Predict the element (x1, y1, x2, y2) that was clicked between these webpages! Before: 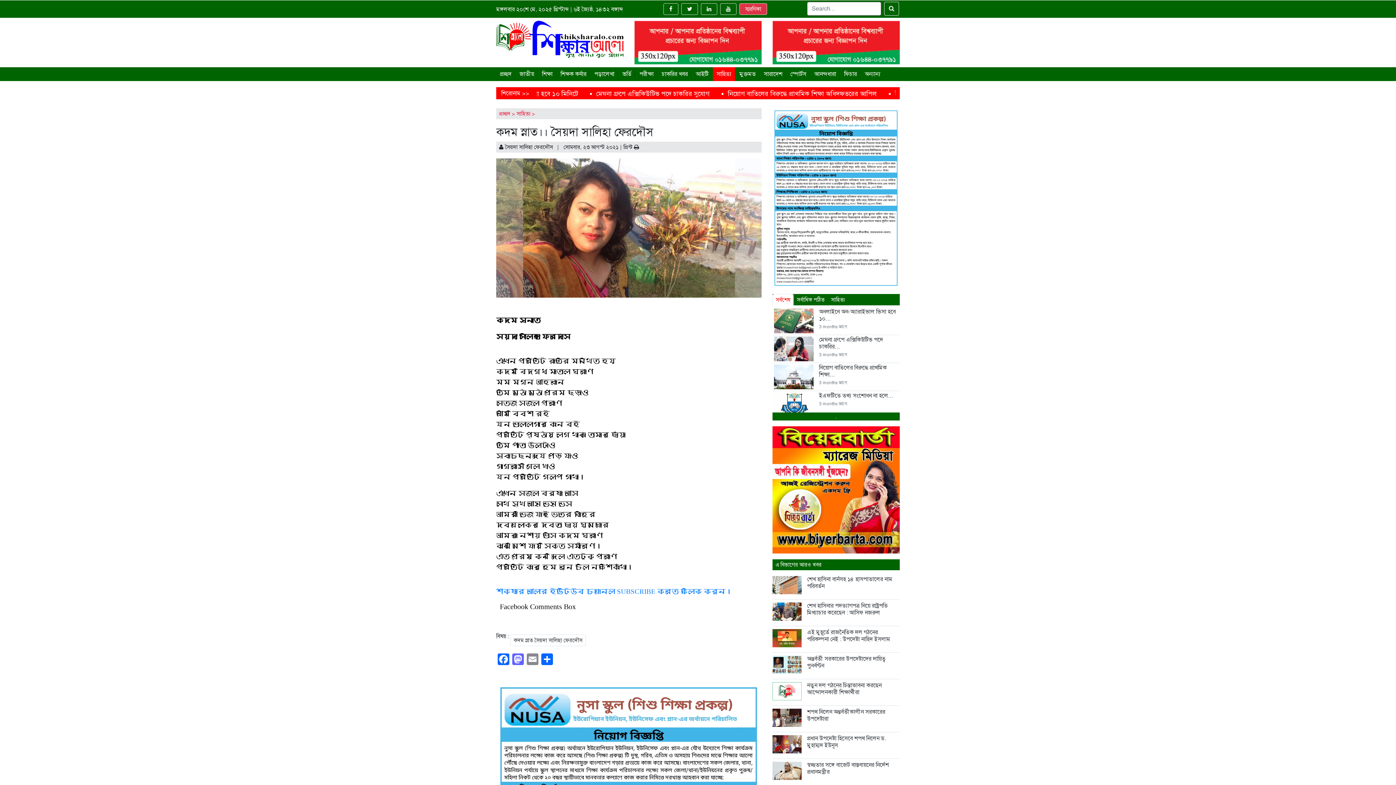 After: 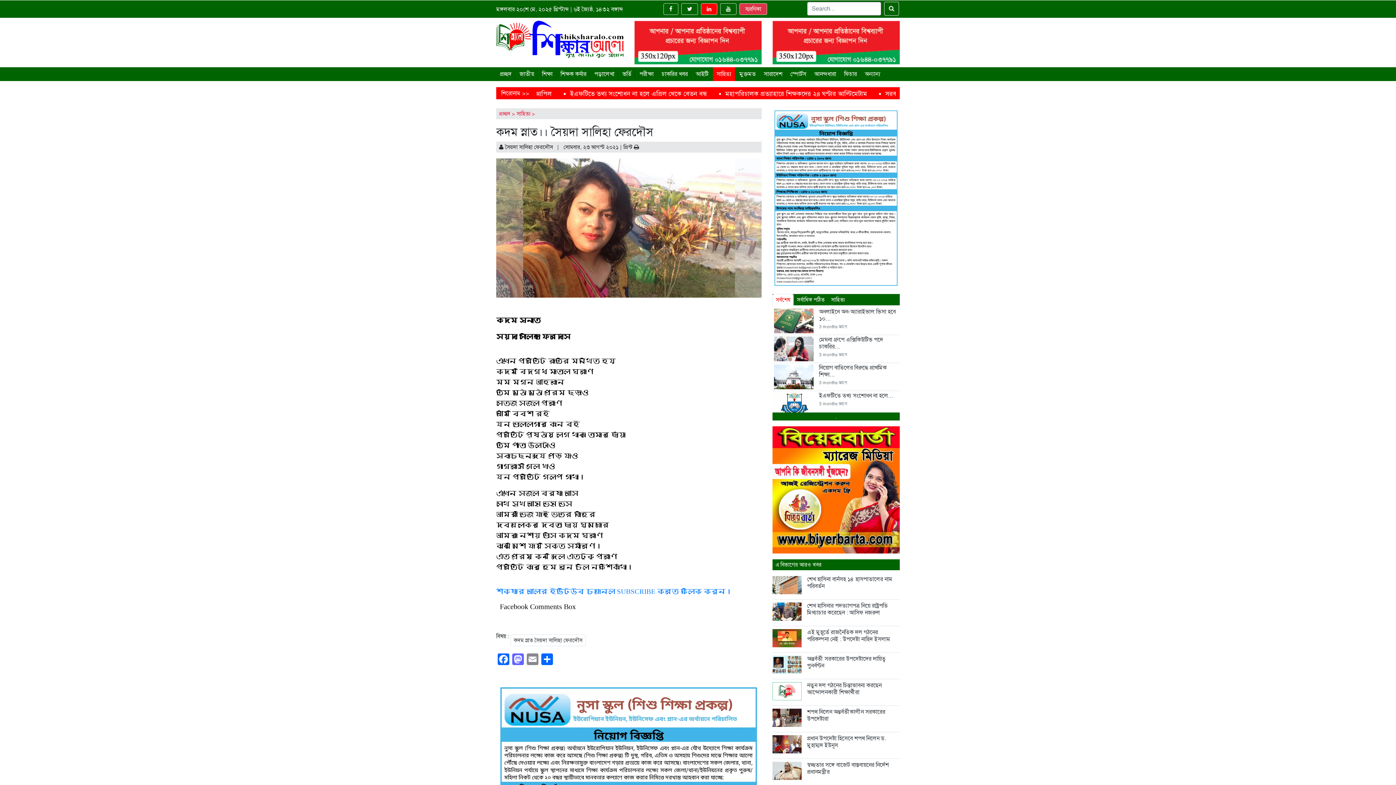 Action: bbox: (706, 5, 711, 12)